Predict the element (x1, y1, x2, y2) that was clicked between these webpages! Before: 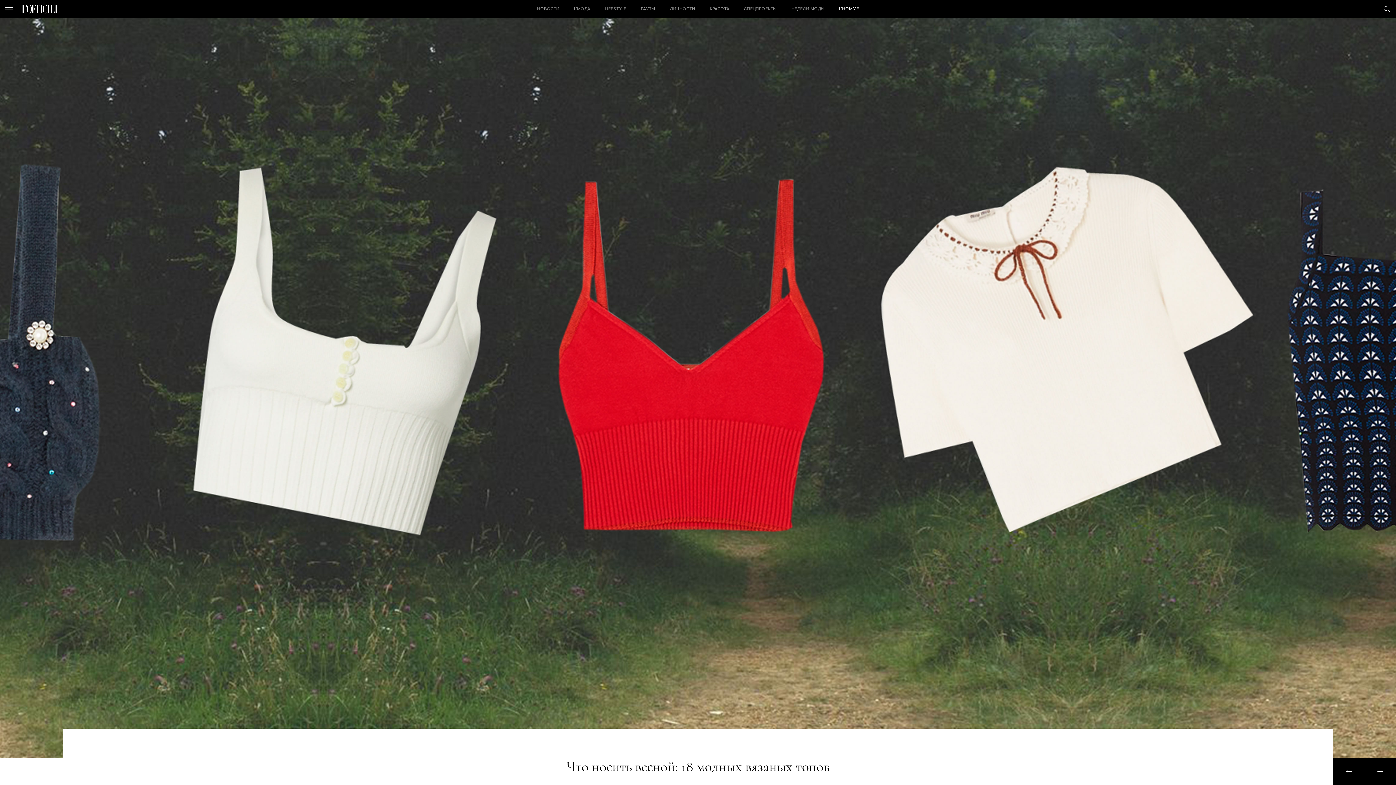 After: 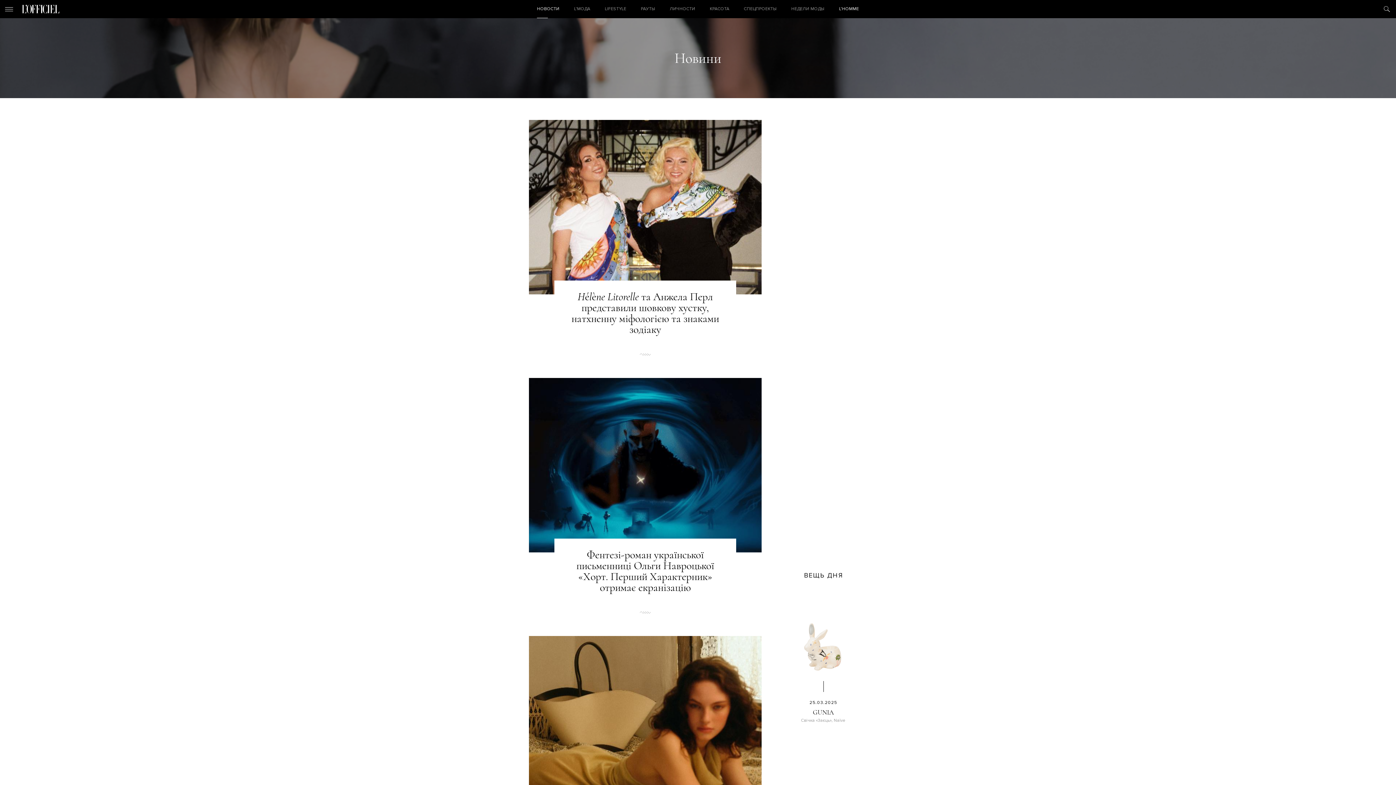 Action: label: НОВОСТИ bbox: (529, 0, 566, 18)